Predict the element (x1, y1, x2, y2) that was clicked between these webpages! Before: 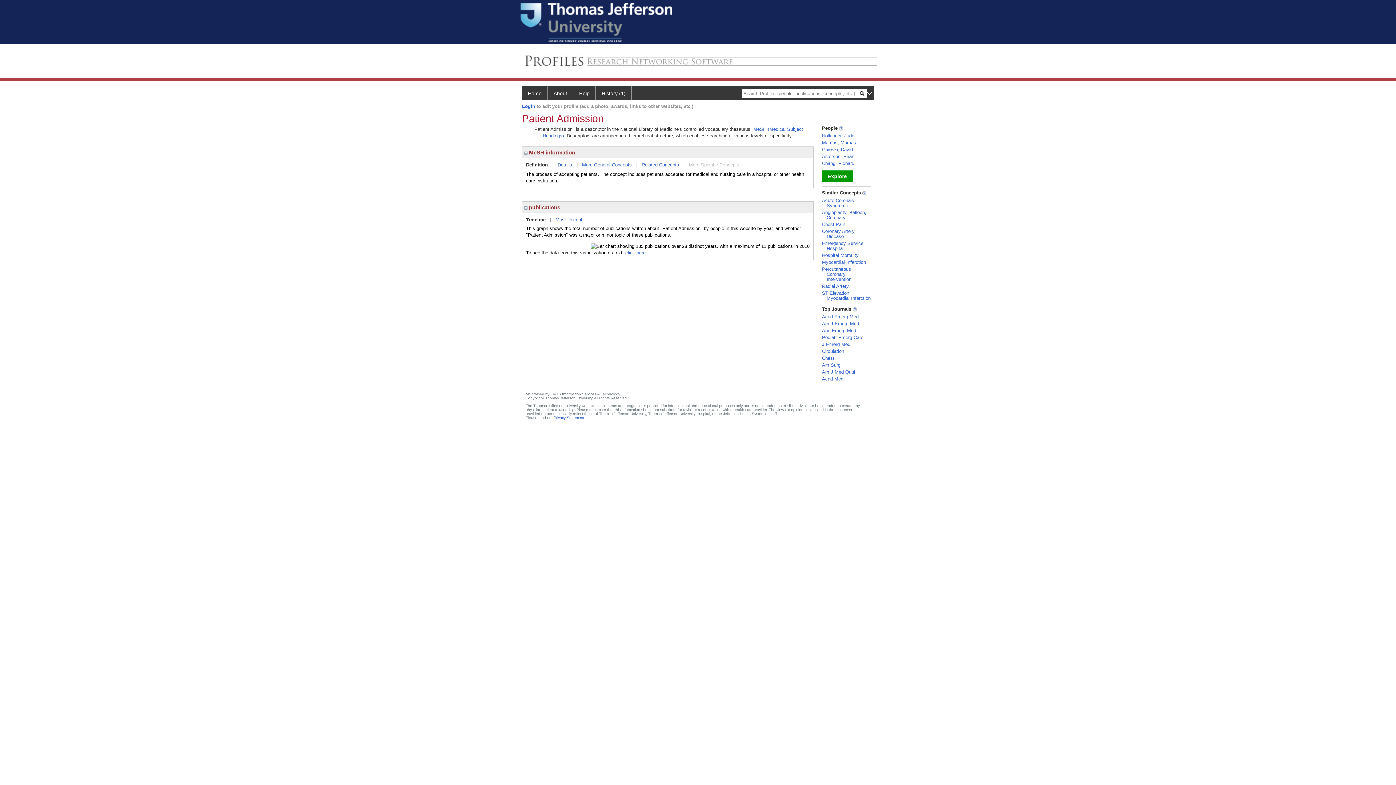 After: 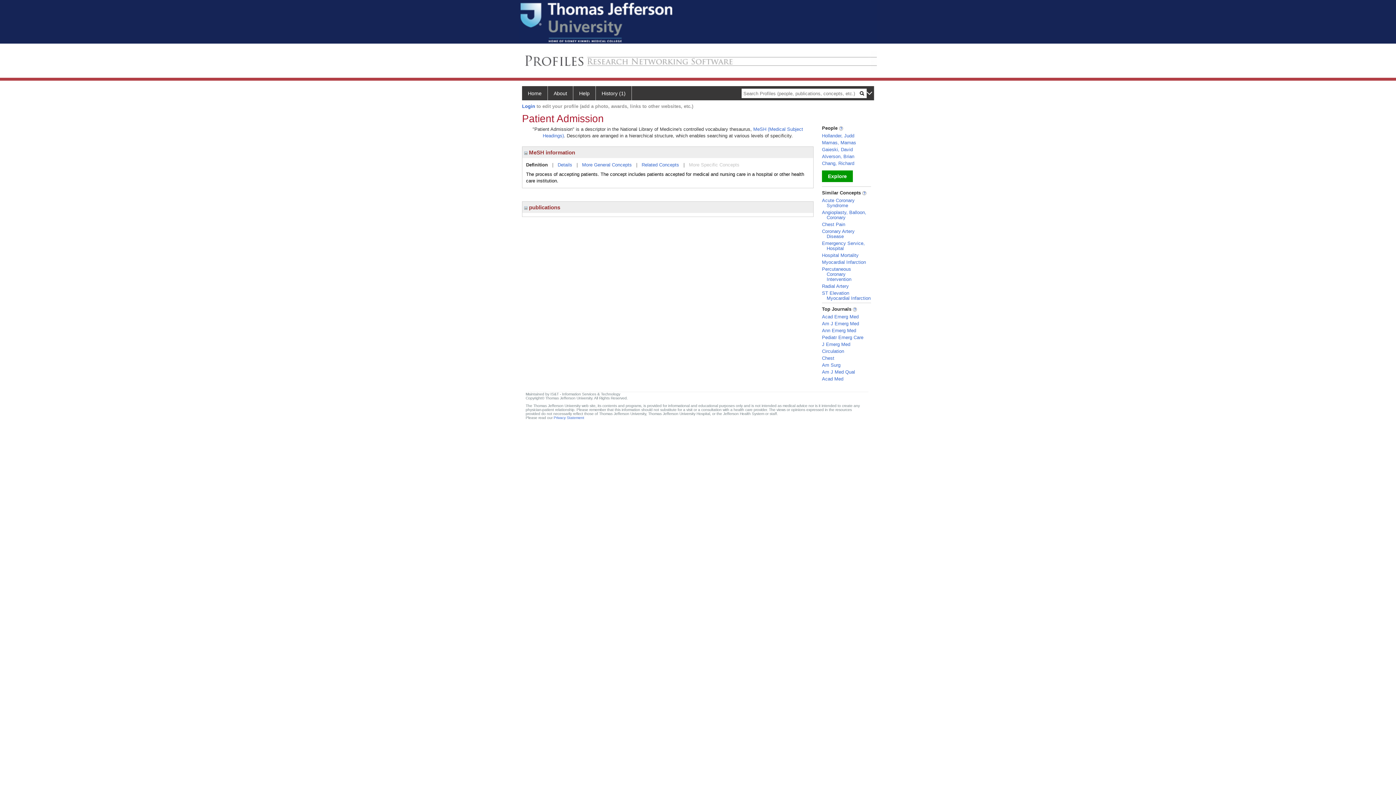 Action: bbox: (524, 204, 527, 210)